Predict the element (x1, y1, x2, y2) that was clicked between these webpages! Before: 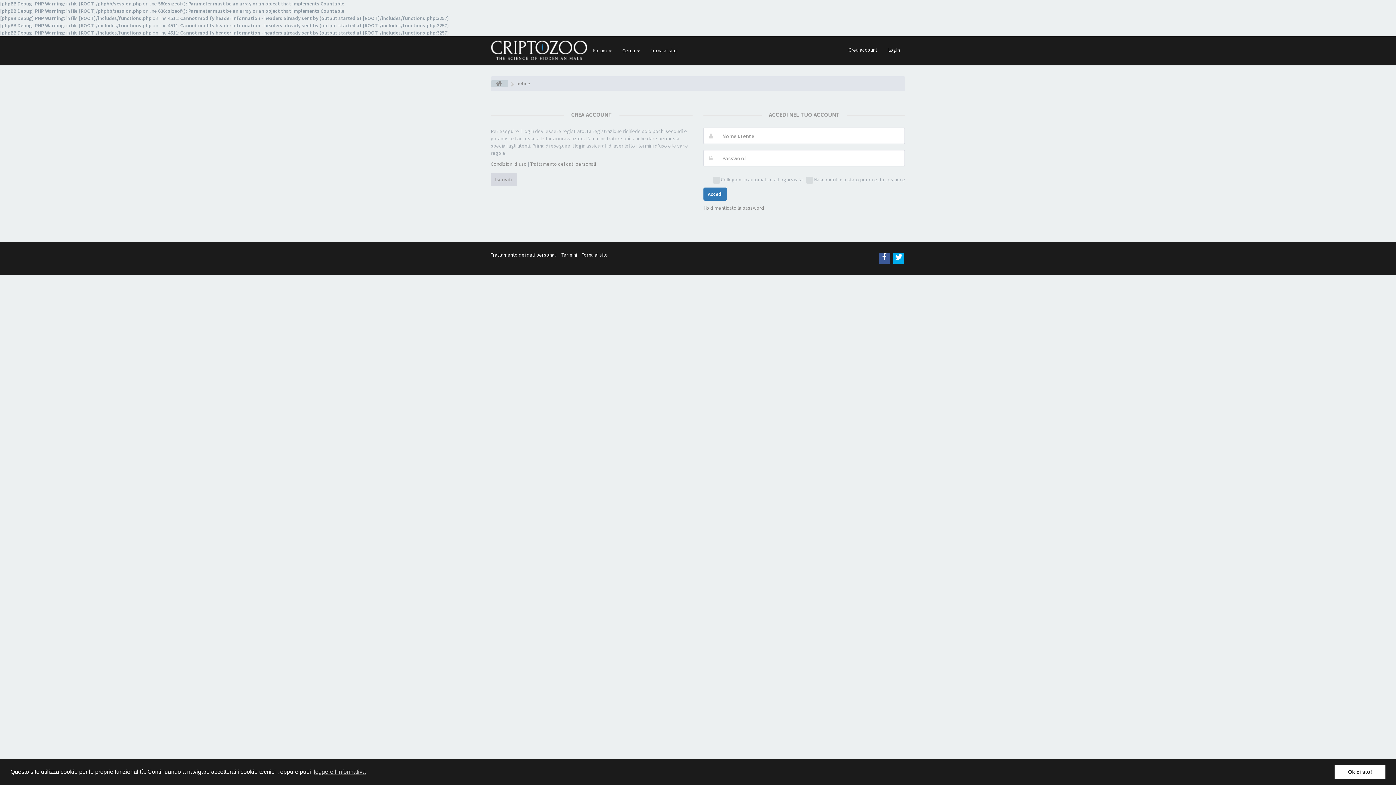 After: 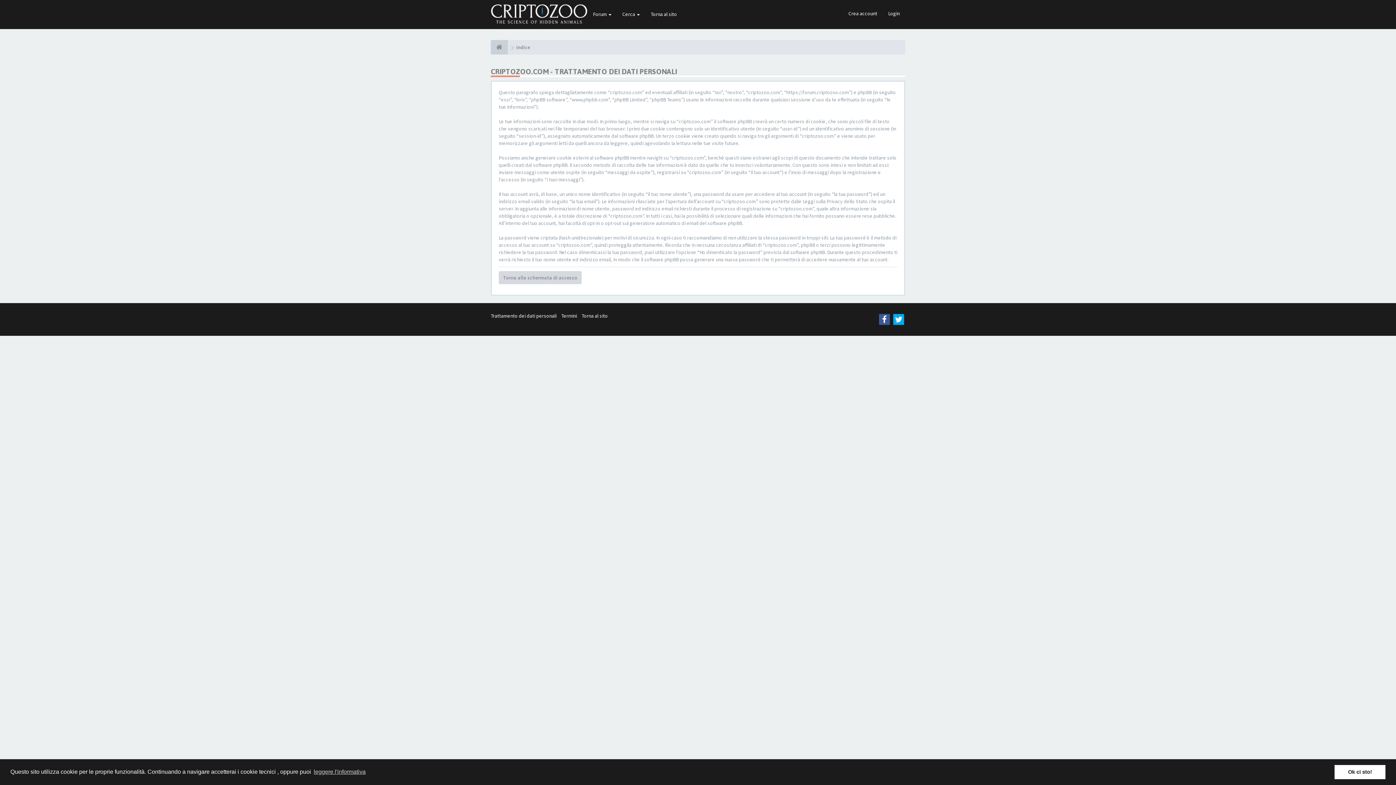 Action: label: Trattamento dei dati personali bbox: (530, 160, 596, 167)